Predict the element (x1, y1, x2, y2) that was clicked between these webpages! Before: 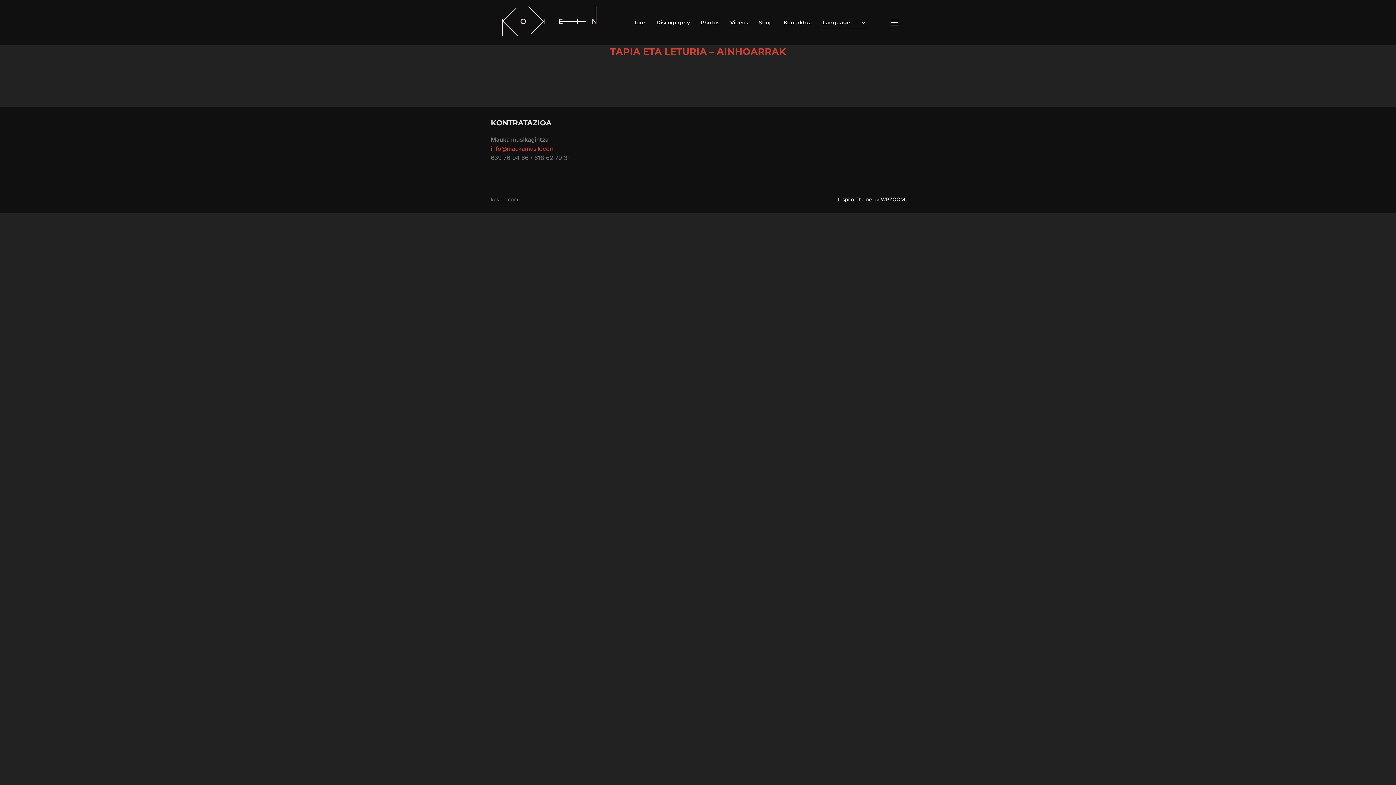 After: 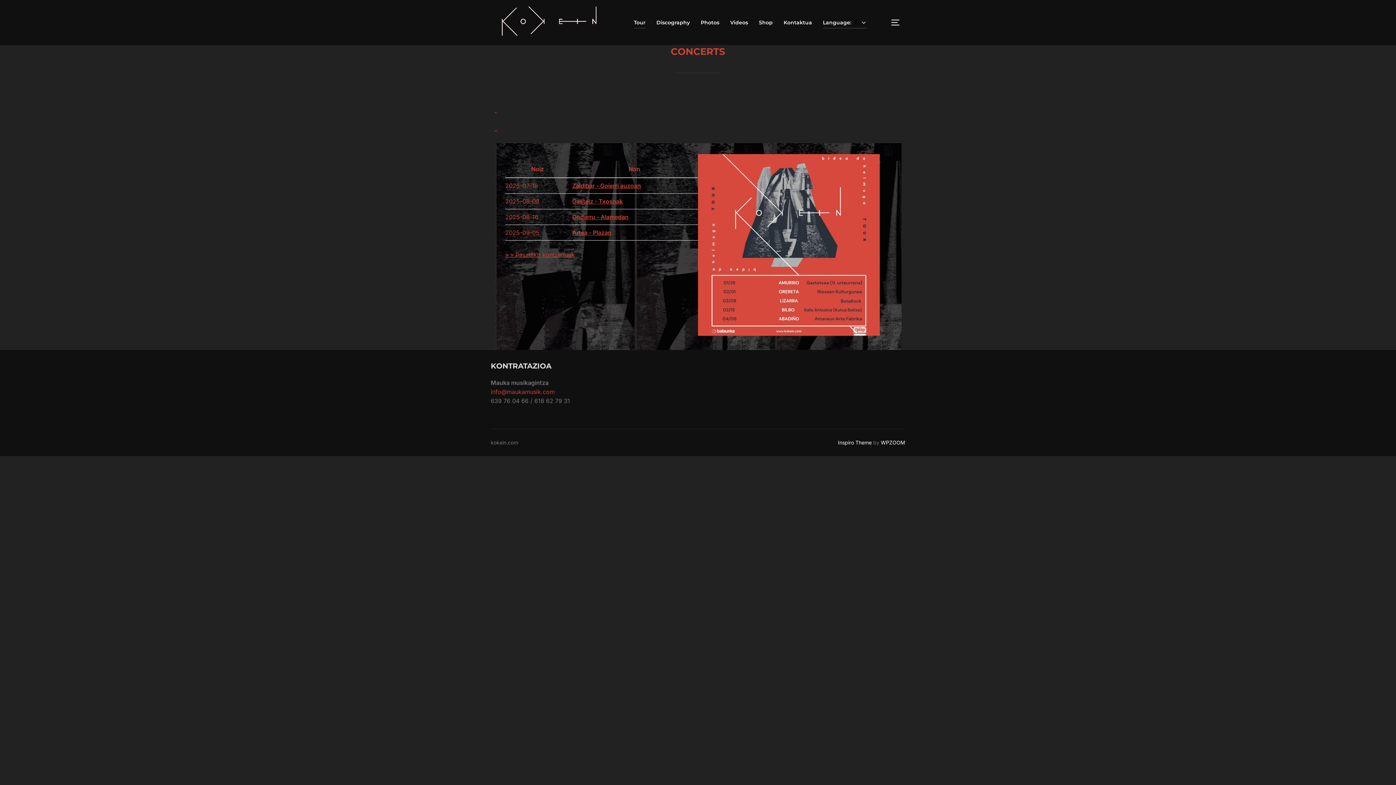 Action: label: Tour bbox: (634, 16, 645, 28)